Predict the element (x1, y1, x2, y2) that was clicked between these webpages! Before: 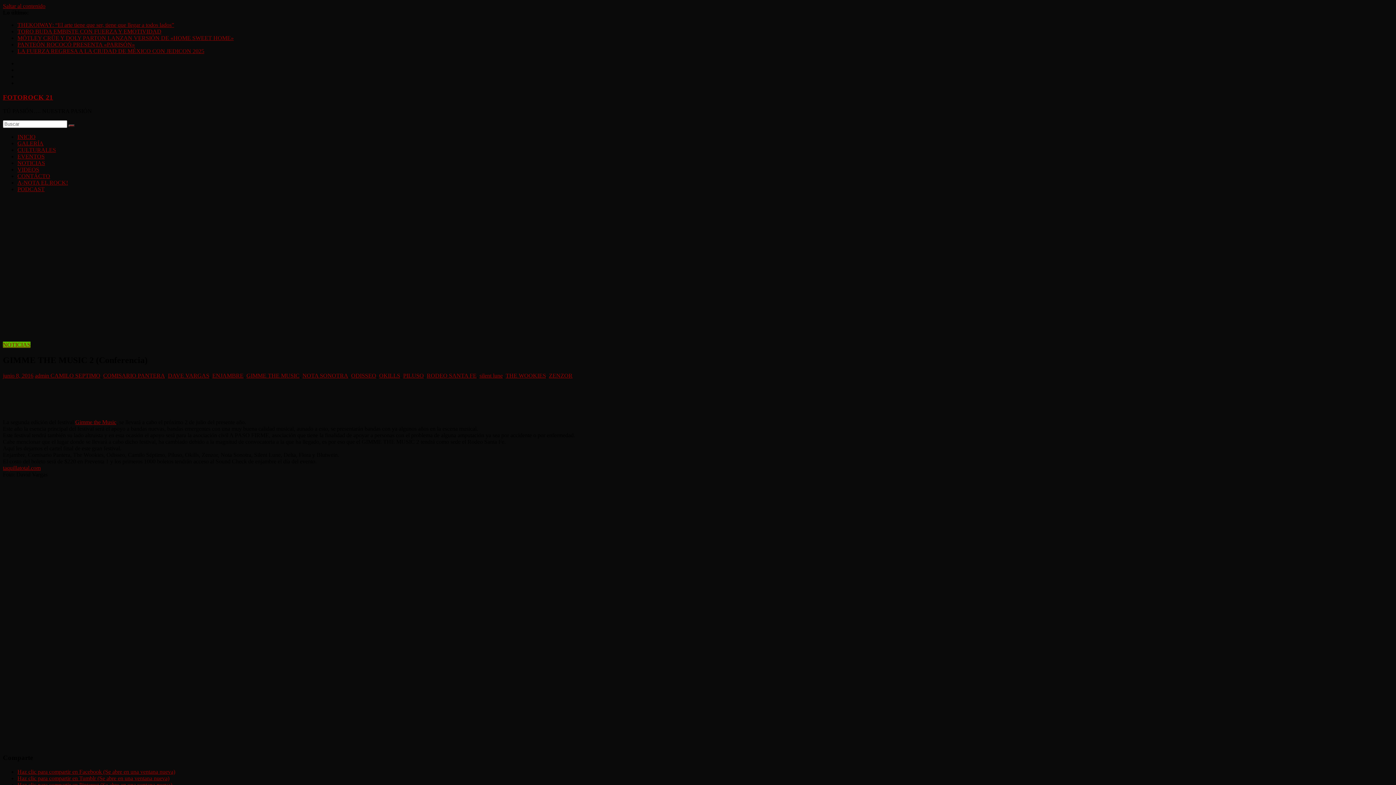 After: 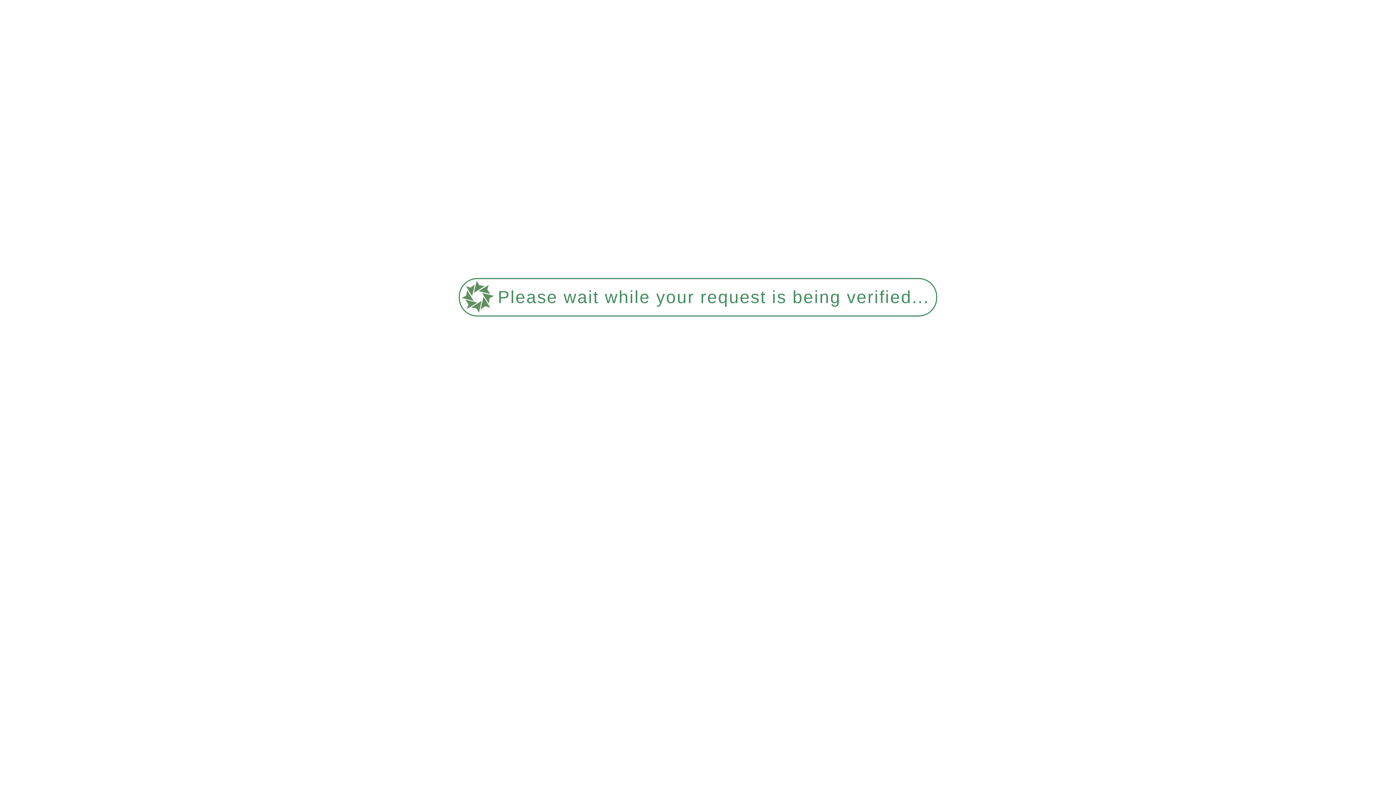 Action: bbox: (426, 372, 476, 379) label: RODEO SANTA FE